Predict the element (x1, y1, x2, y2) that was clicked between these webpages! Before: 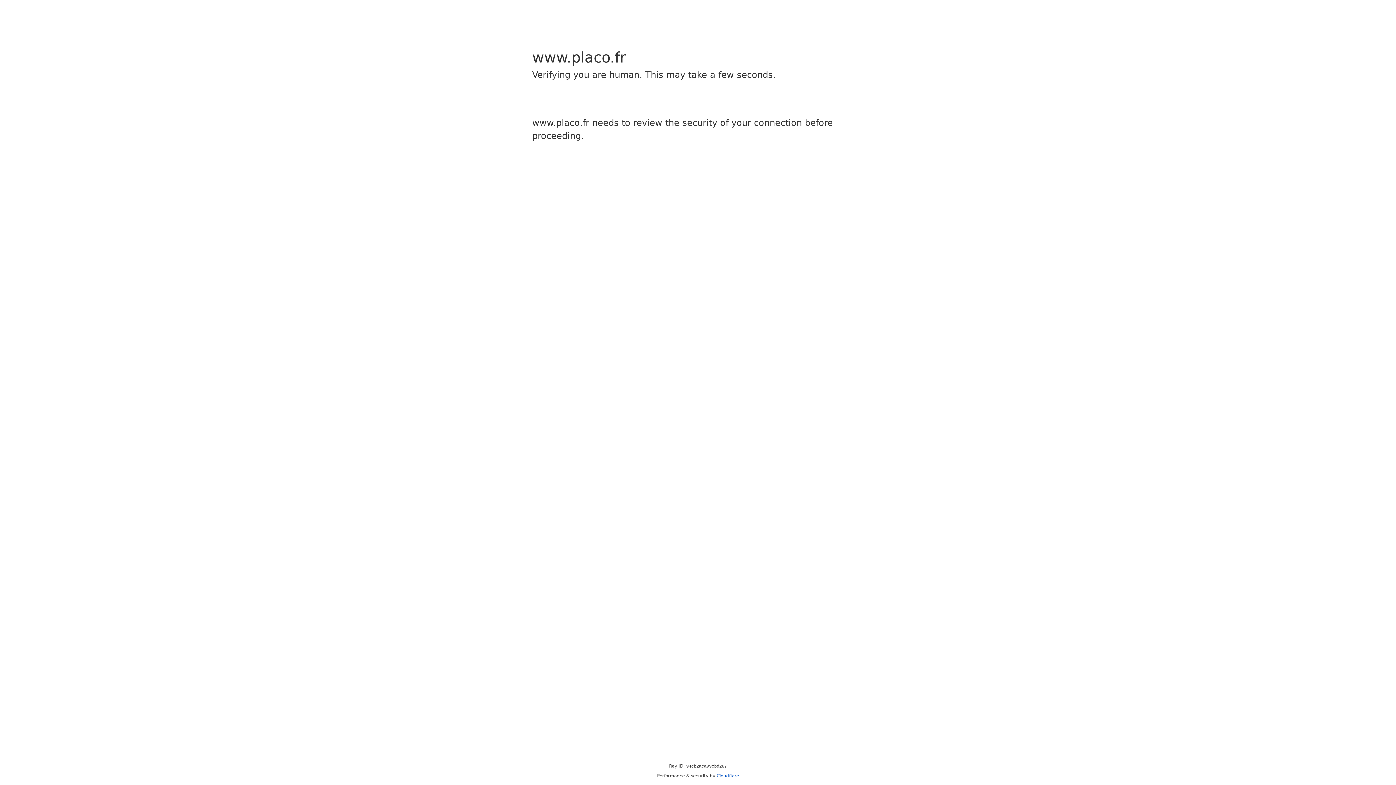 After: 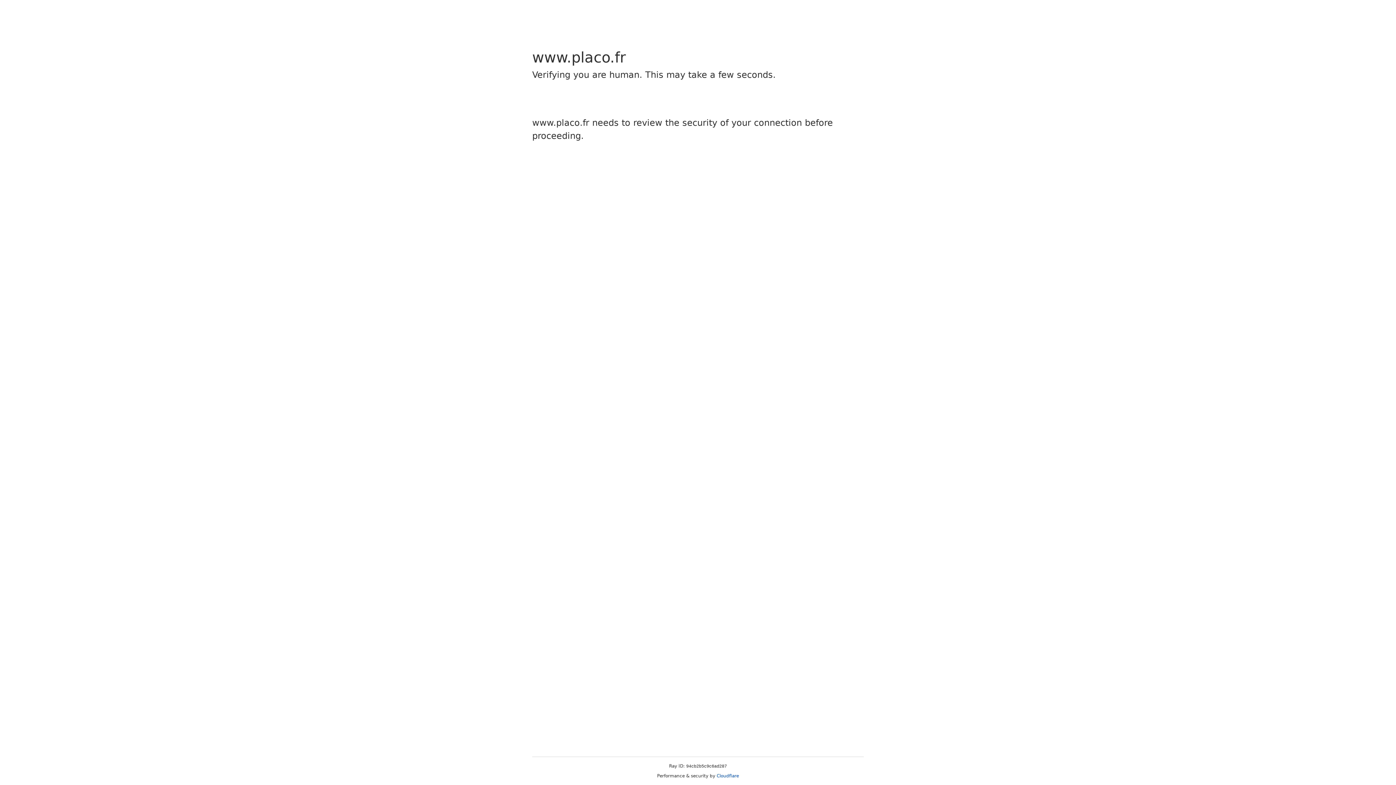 Action: label: Cloudflare bbox: (716, 773, 739, 778)